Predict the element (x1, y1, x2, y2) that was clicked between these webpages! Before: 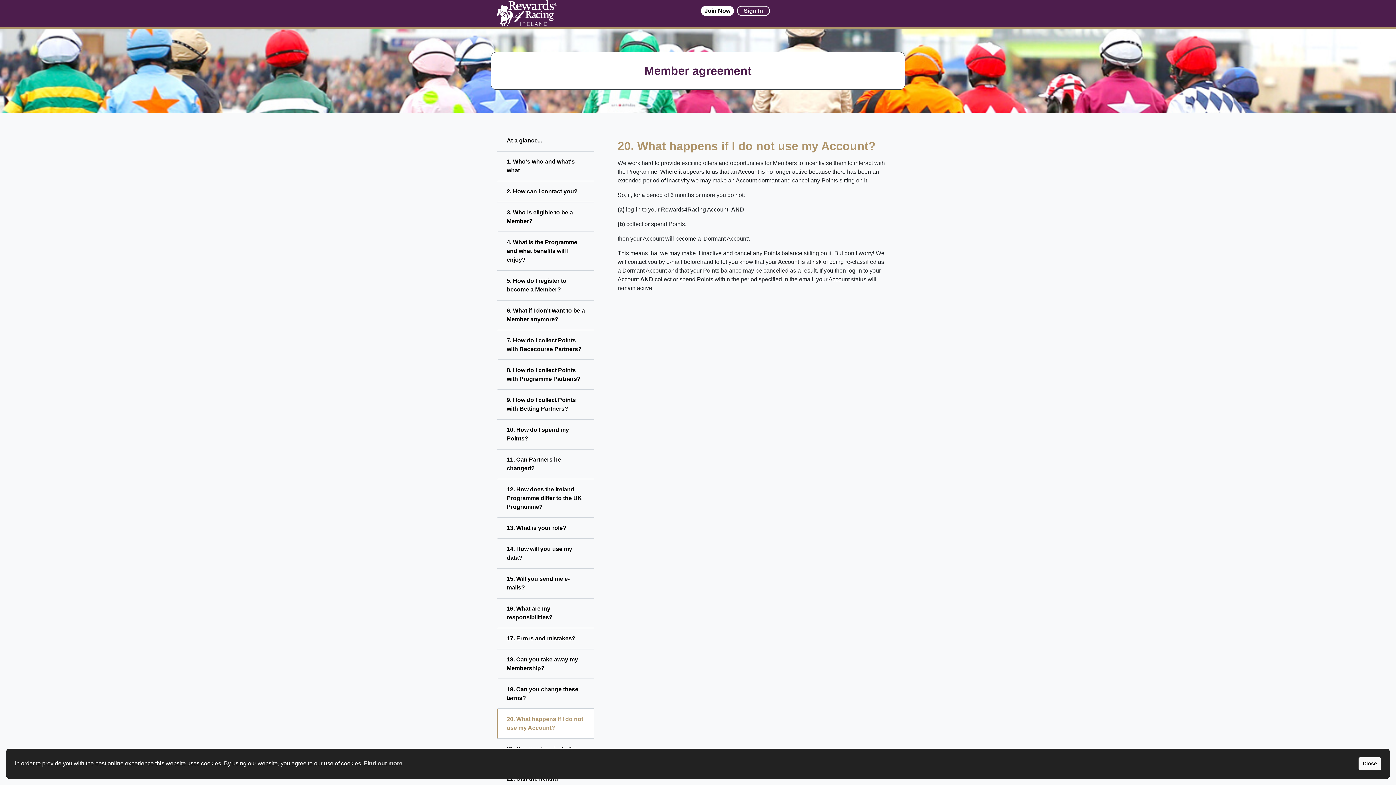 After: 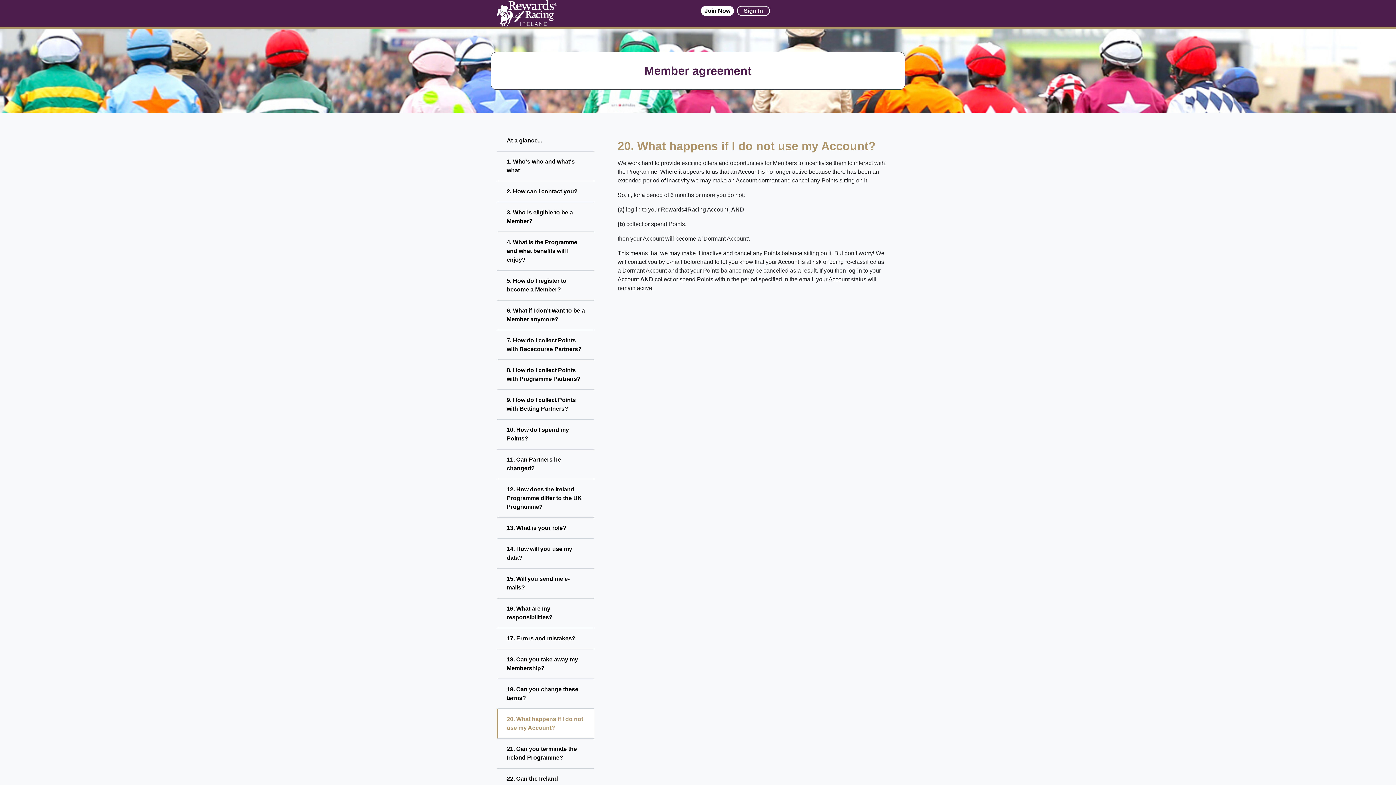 Action: label: Close bbox: (1358, 757, 1381, 770)